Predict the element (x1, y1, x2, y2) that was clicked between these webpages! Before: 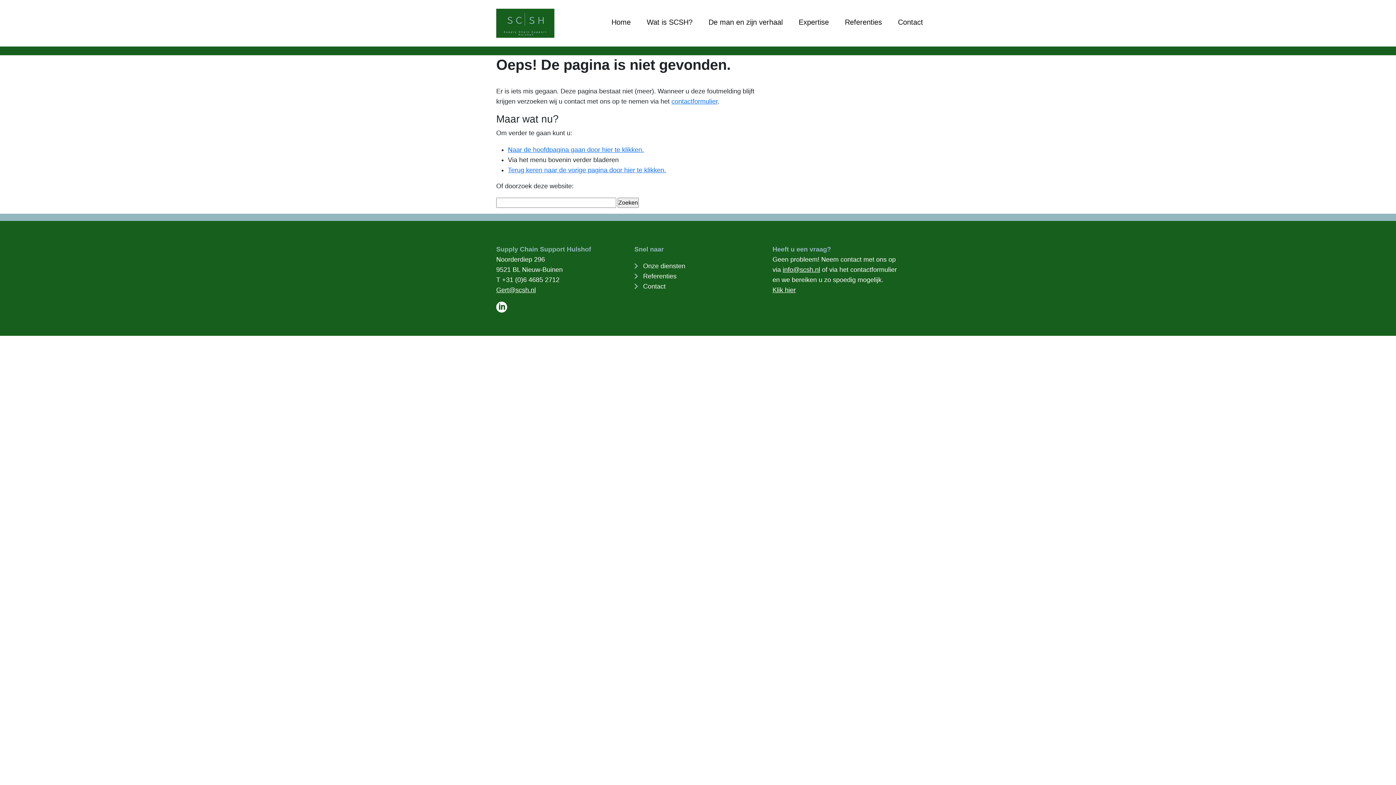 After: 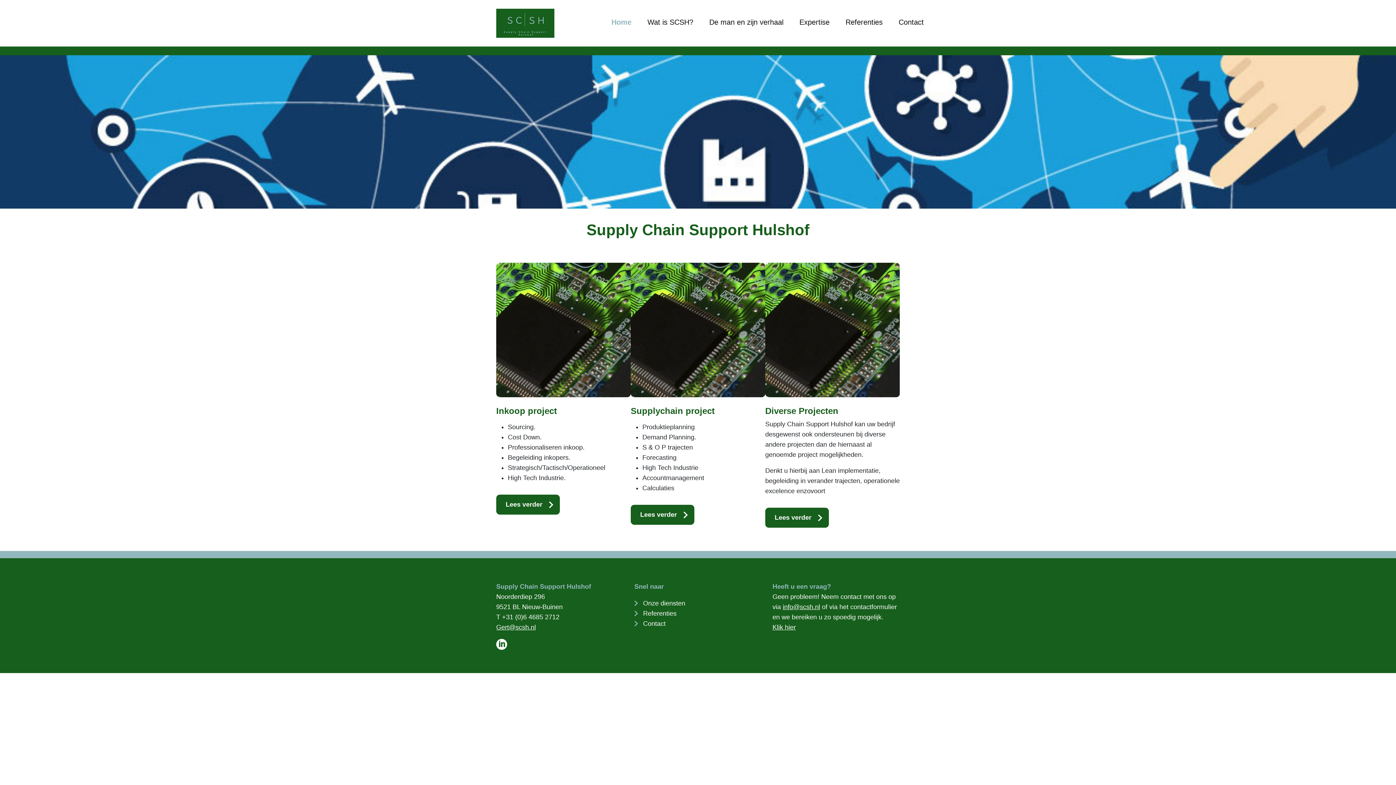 Action: bbox: (496, 8, 589, 37)